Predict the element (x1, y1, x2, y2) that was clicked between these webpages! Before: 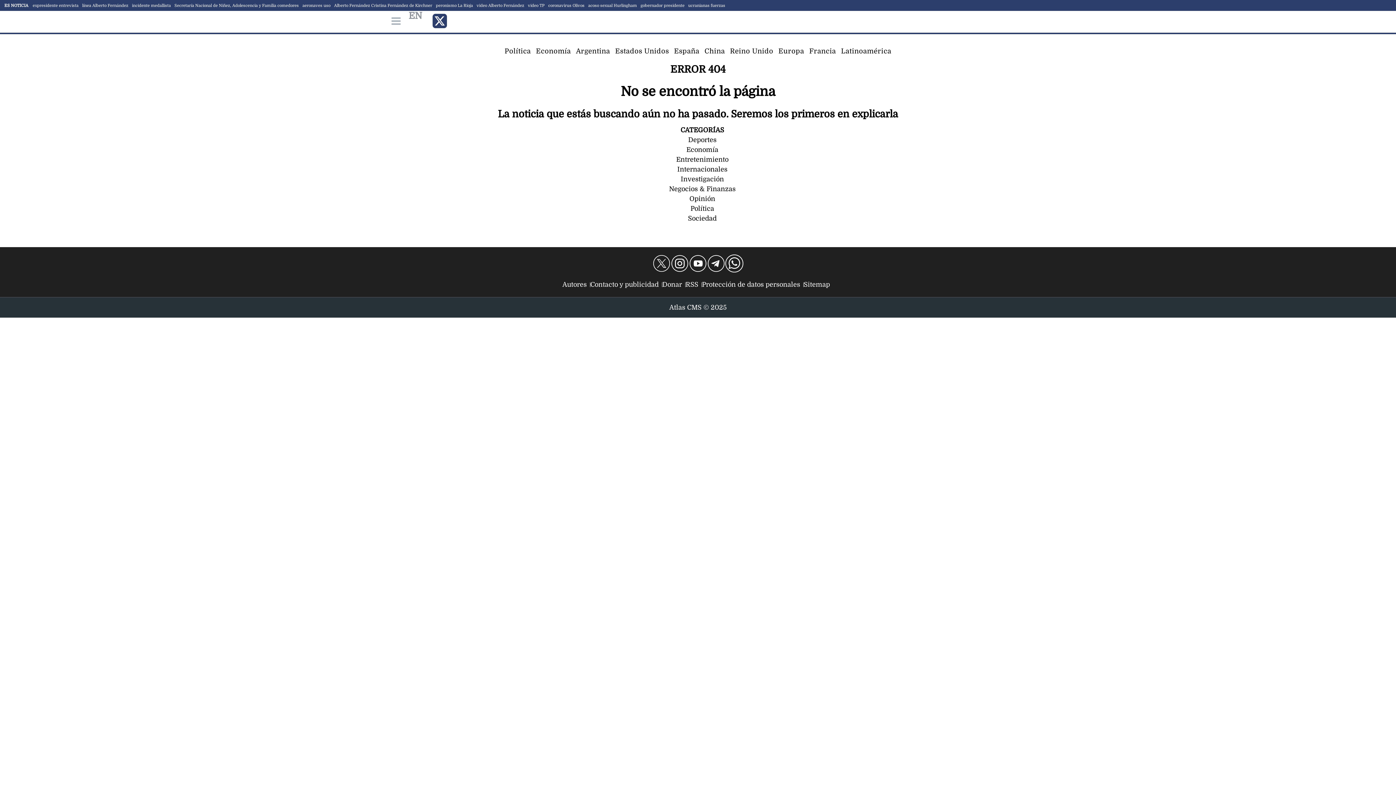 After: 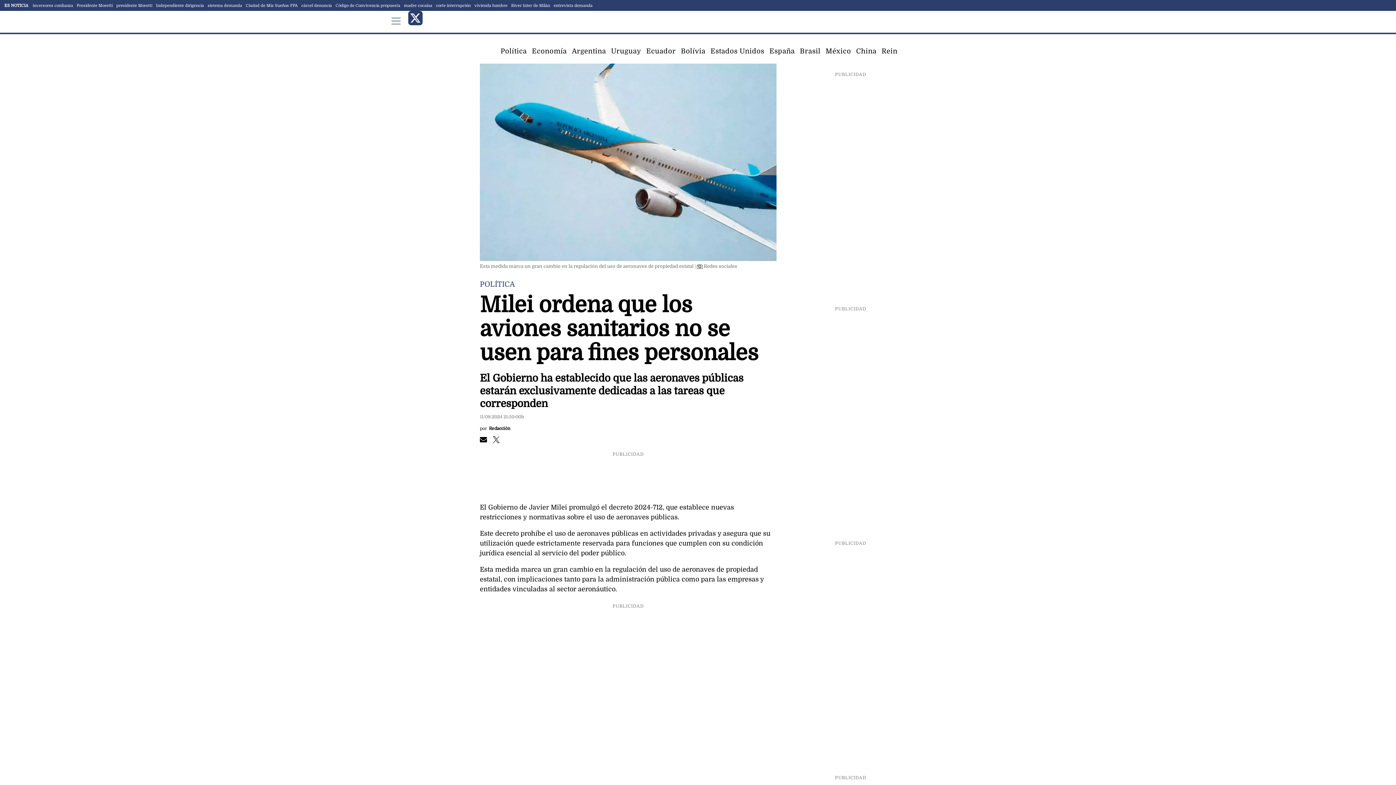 Action: bbox: (302, 3, 330, 7) label: aeronaves uso